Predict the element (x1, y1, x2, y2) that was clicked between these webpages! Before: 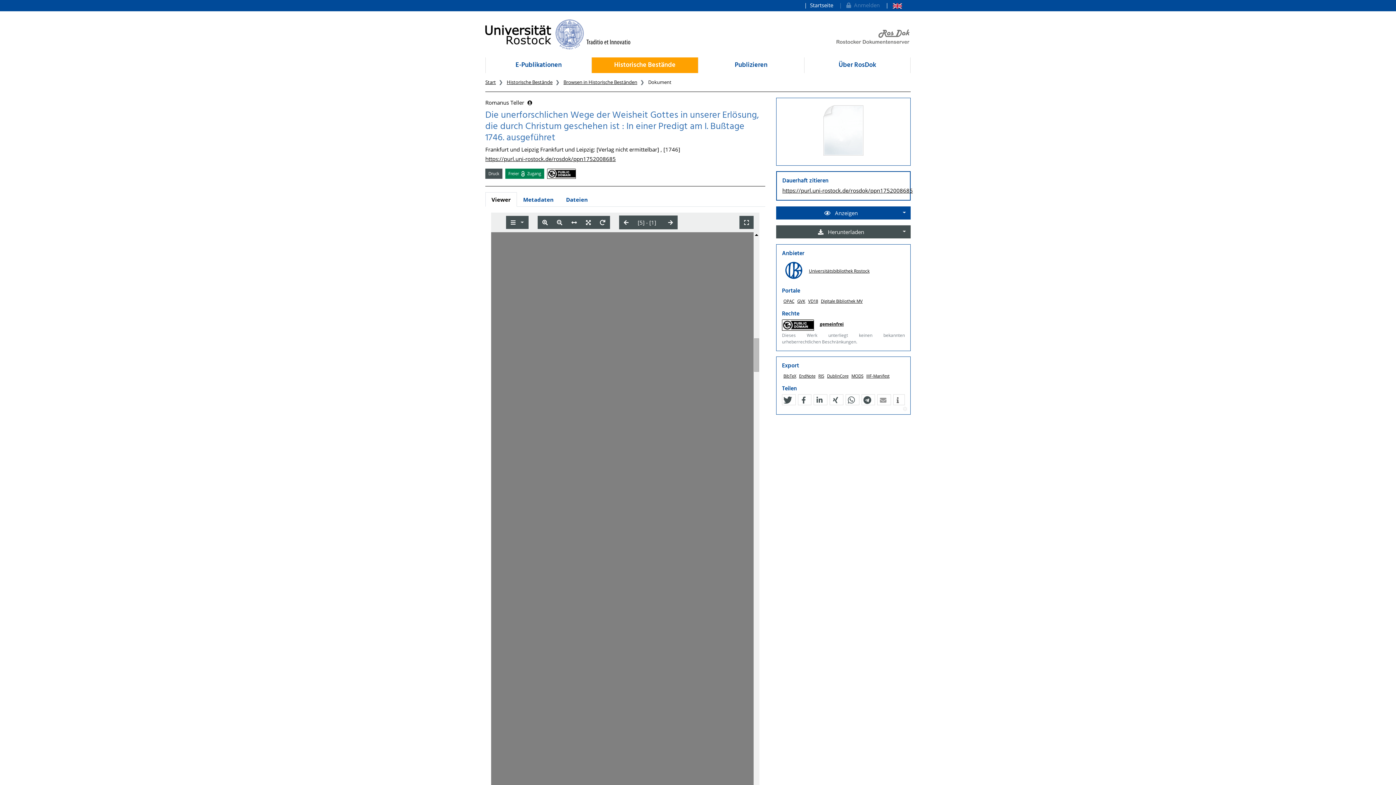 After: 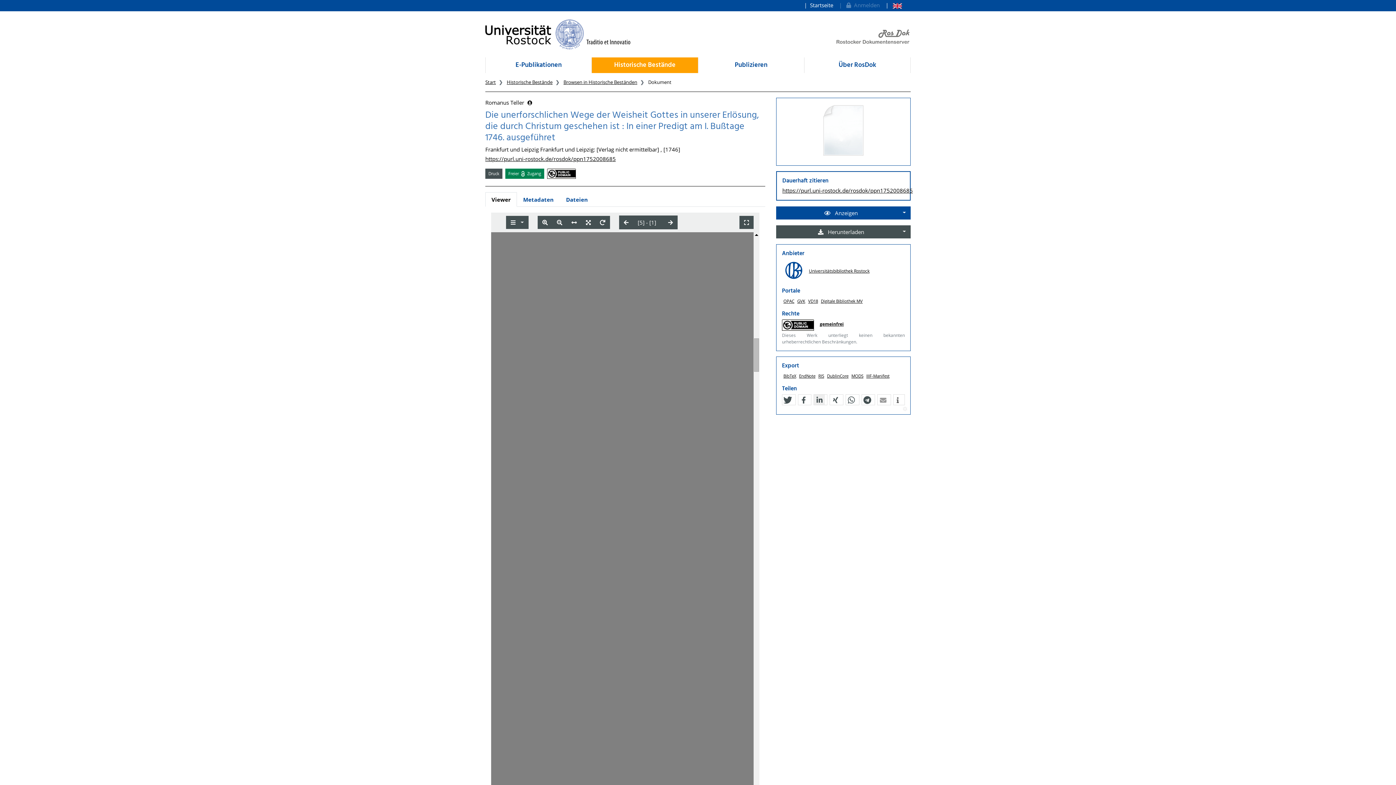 Action: label: Bei LinkedIn teilen bbox: (814, 394, 825, 405)